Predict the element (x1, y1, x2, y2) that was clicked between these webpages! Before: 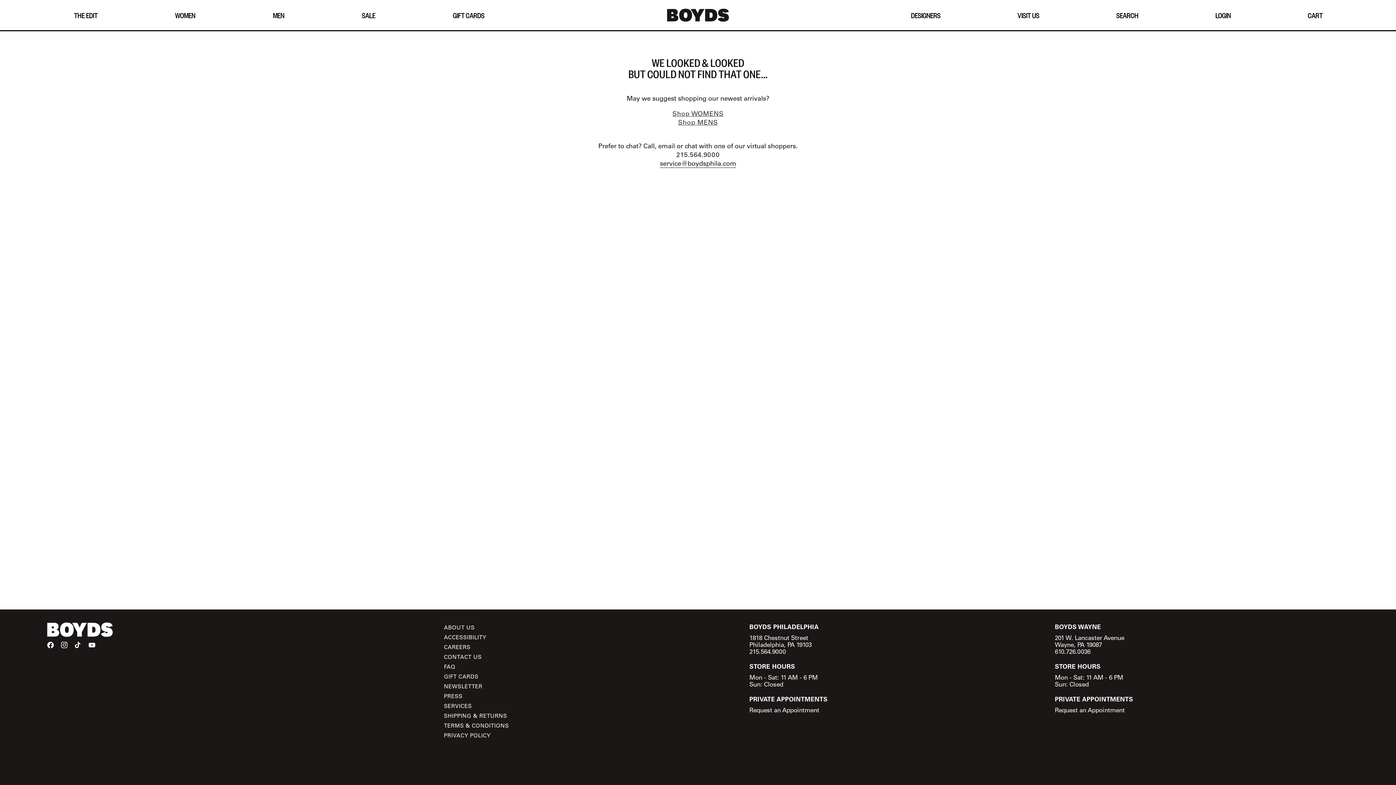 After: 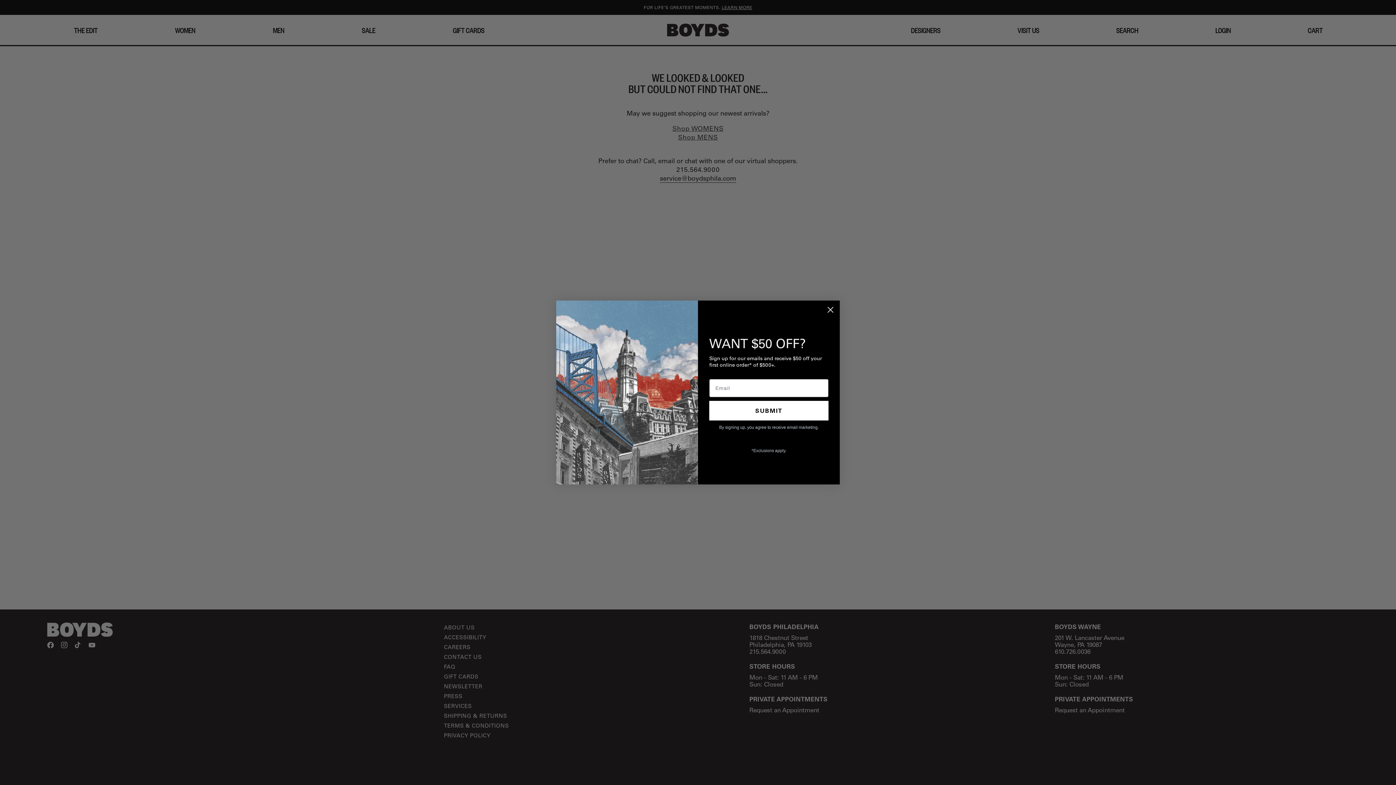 Action: label: YouTube bbox: (88, 638, 102, 652)